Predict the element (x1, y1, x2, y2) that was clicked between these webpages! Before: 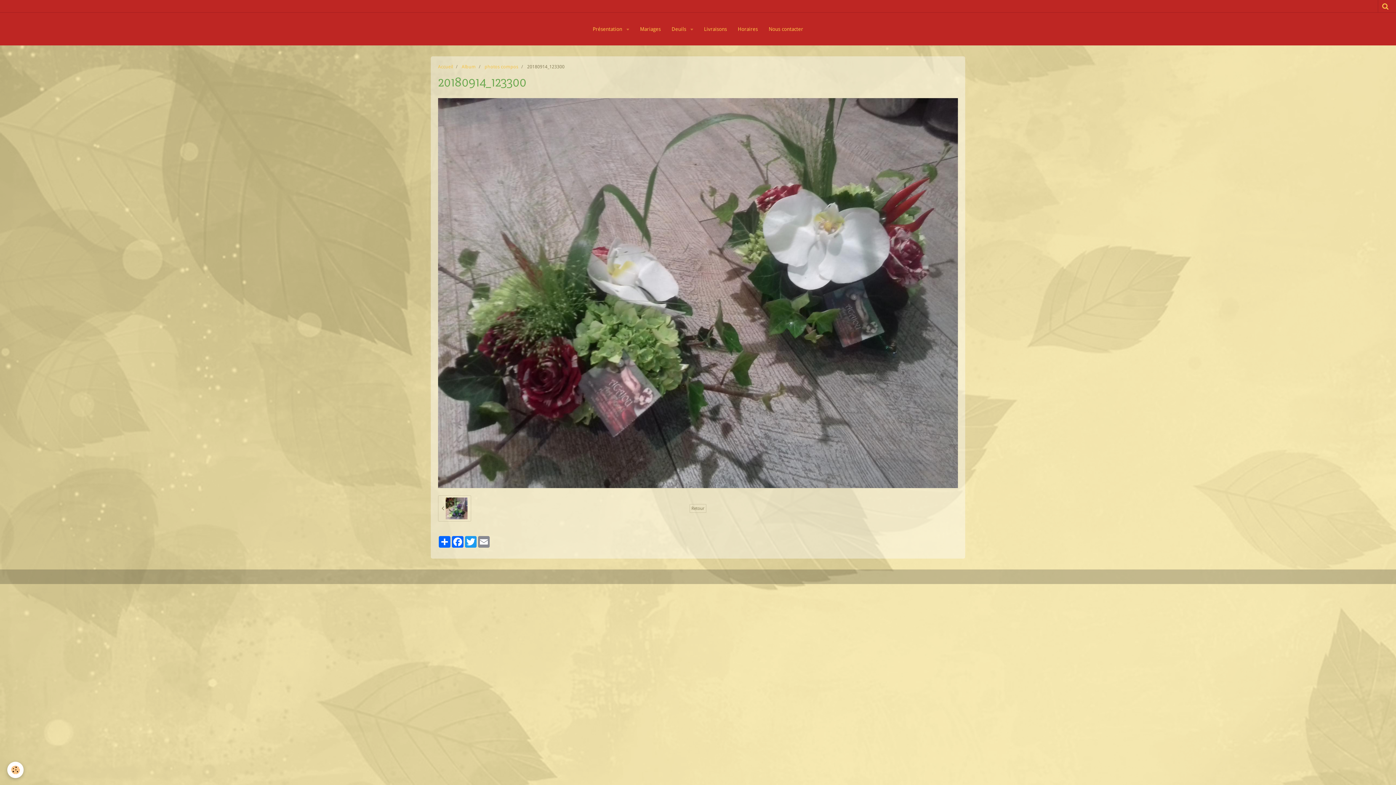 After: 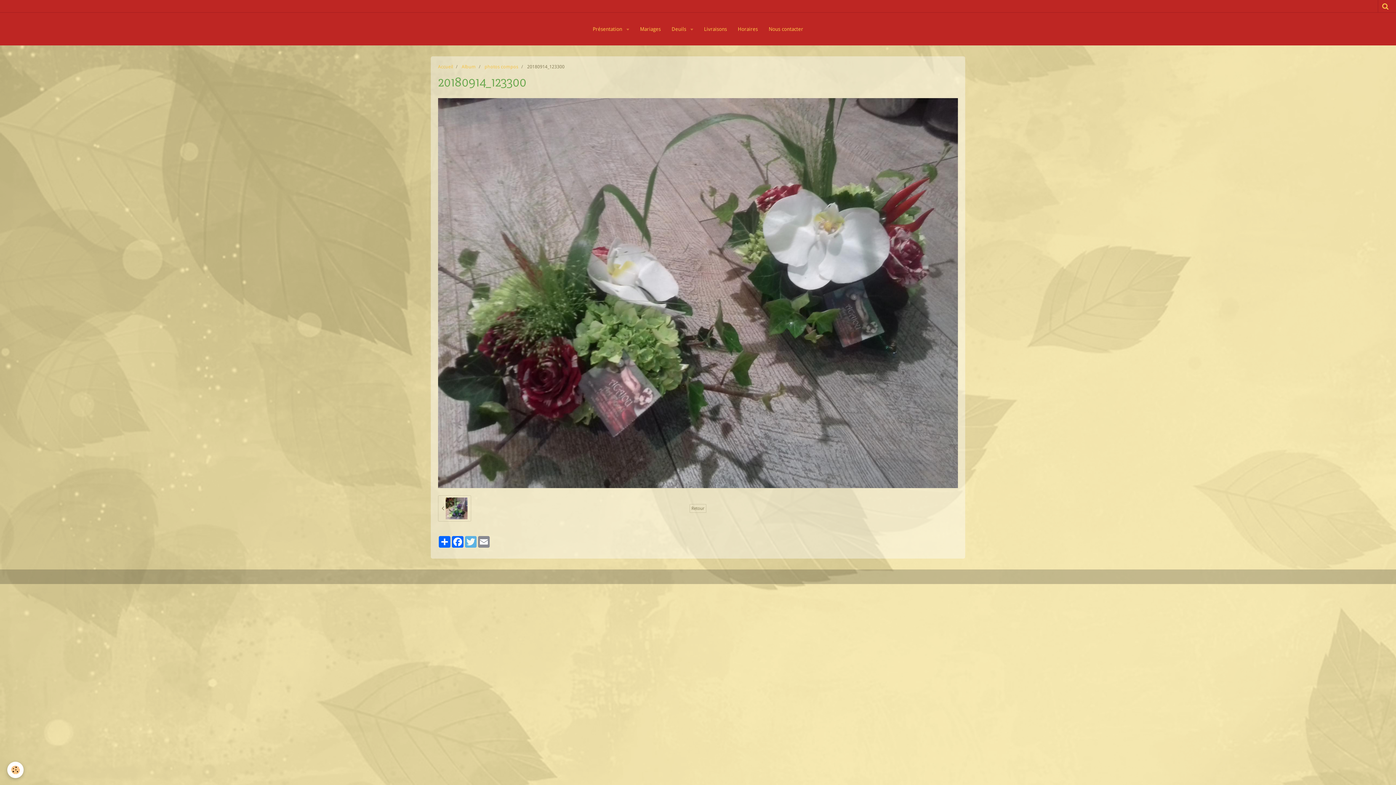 Action: bbox: (464, 536, 477, 547) label: Twitter